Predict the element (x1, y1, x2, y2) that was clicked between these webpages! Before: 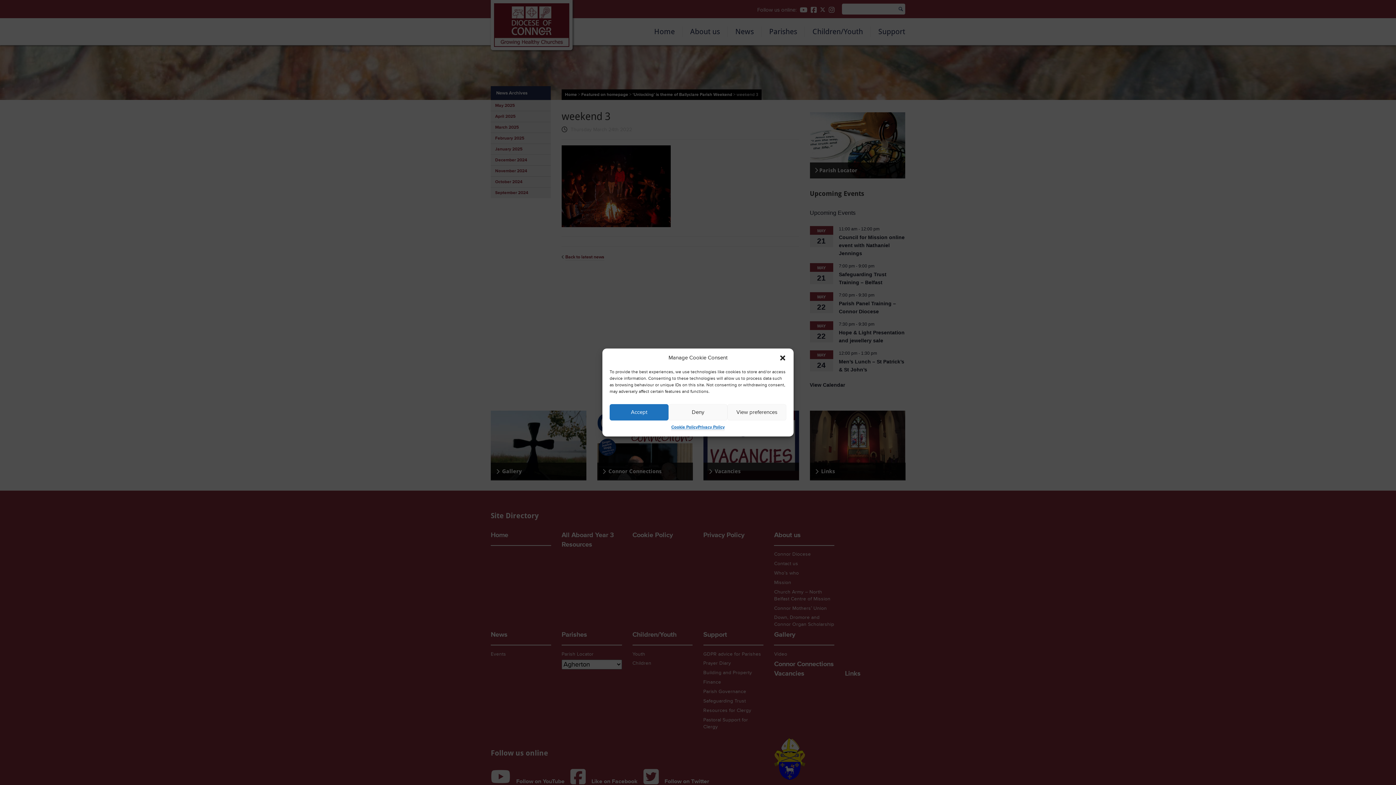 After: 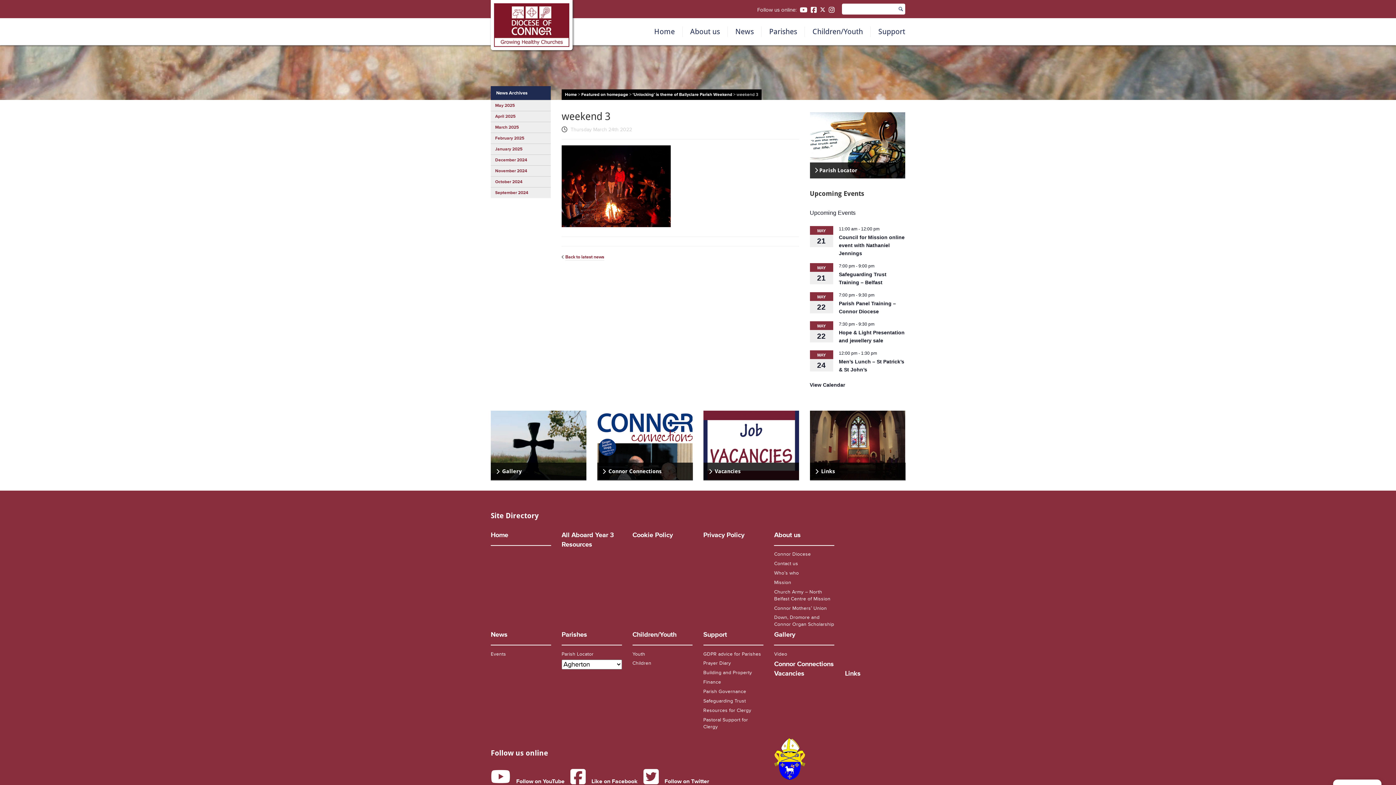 Action: label: Close dialogue bbox: (779, 354, 786, 361)